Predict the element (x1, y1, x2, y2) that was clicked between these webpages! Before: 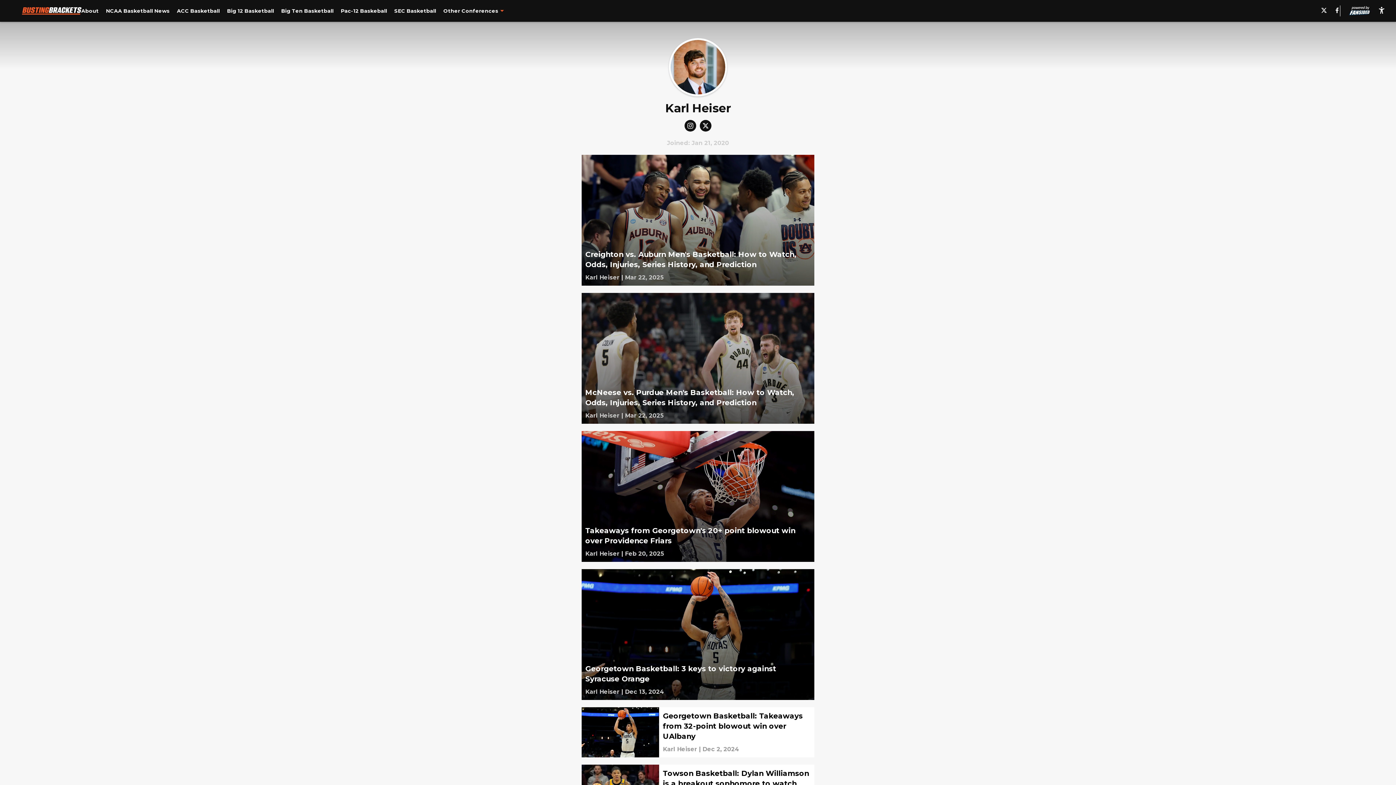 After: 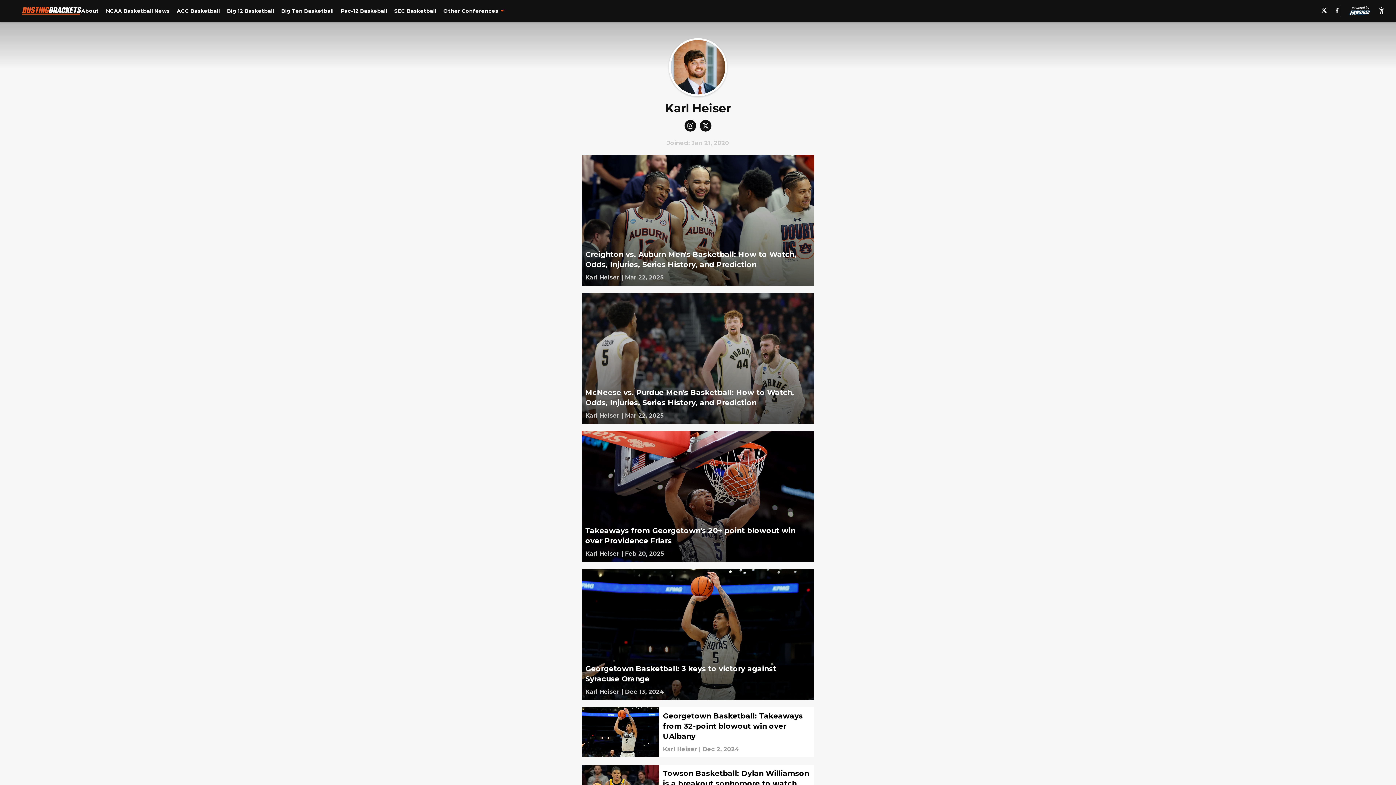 Action: bbox: (1378, 6, 1385, 15) label: accessibility